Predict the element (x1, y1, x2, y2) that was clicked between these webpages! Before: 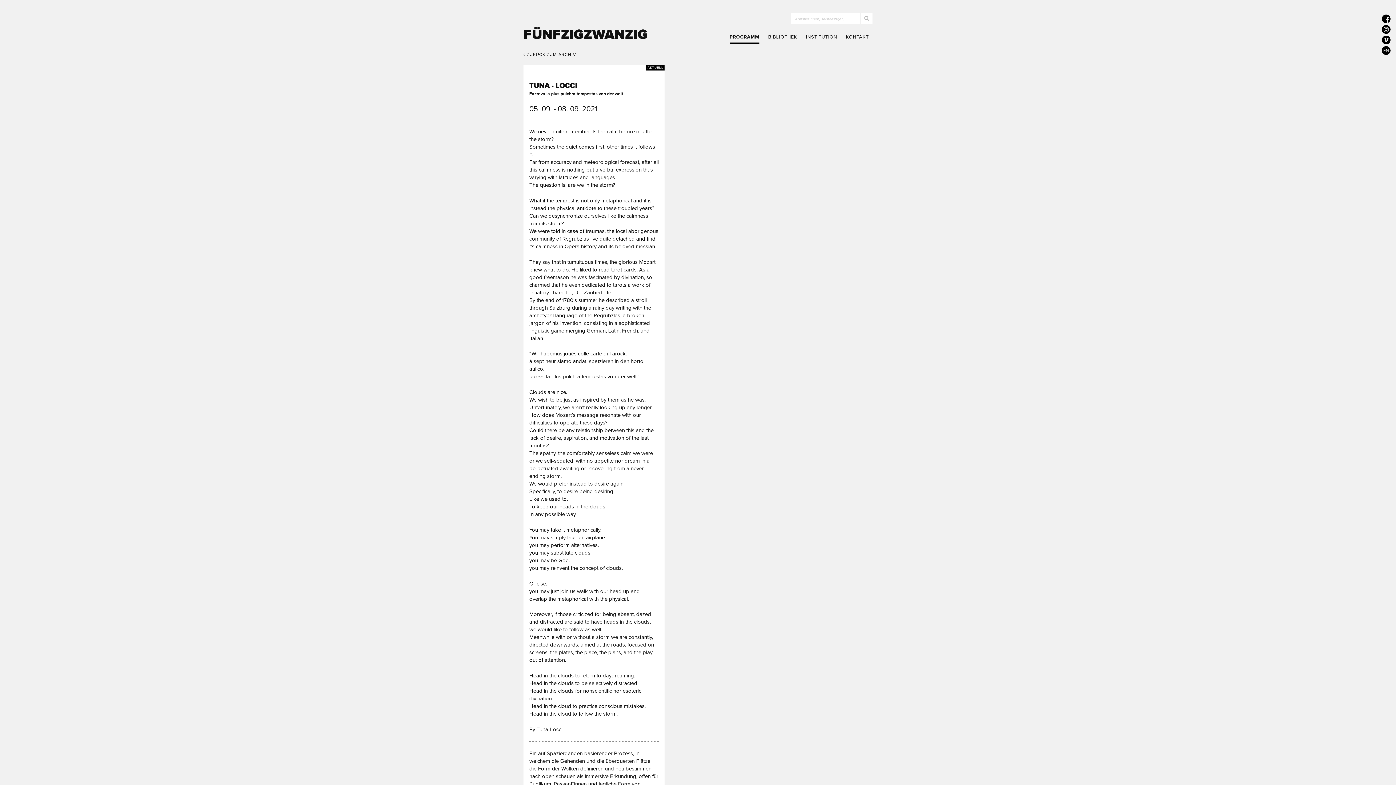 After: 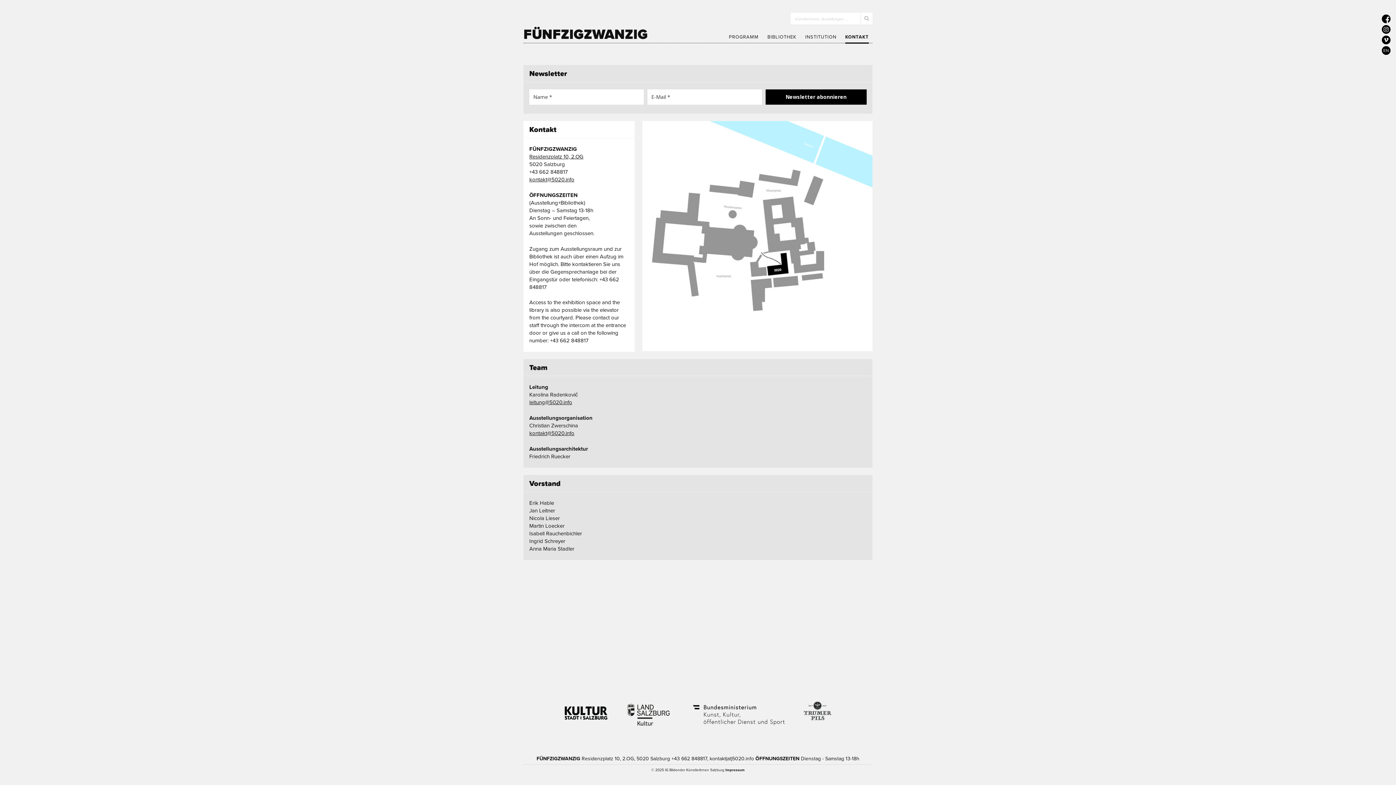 Action: bbox: (846, 26, 869, 43) label: KONTAKT